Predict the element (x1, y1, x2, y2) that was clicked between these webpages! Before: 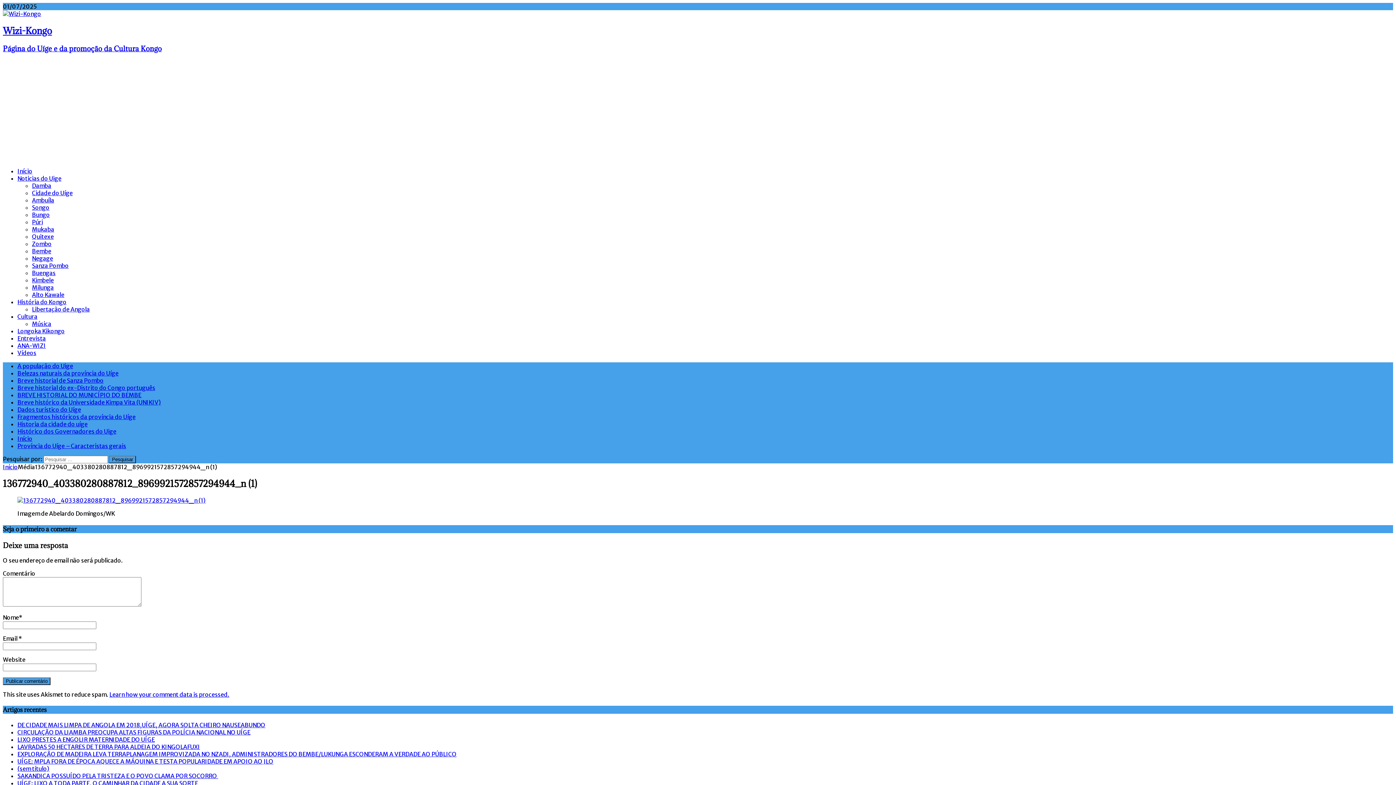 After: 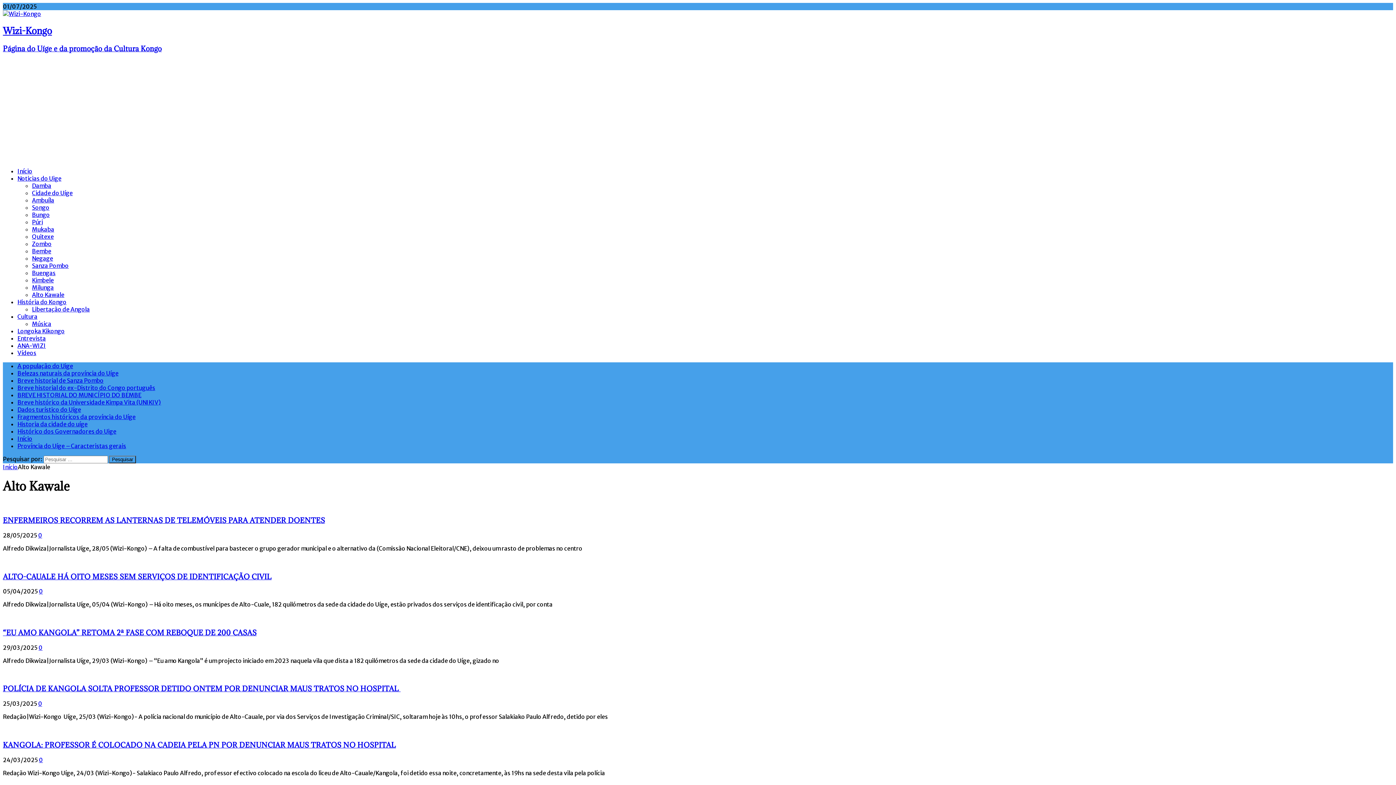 Action: bbox: (32, 291, 64, 298) label: Alto Kawale